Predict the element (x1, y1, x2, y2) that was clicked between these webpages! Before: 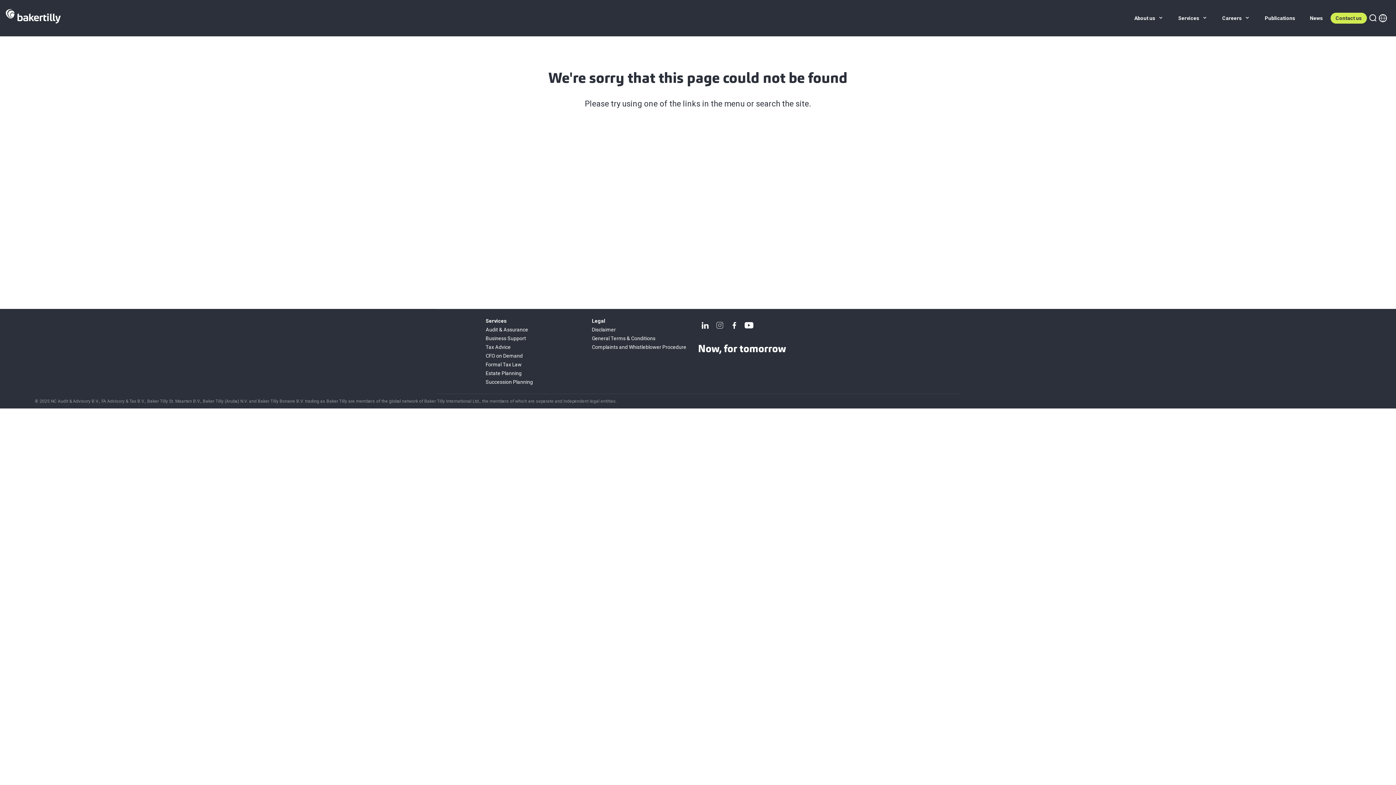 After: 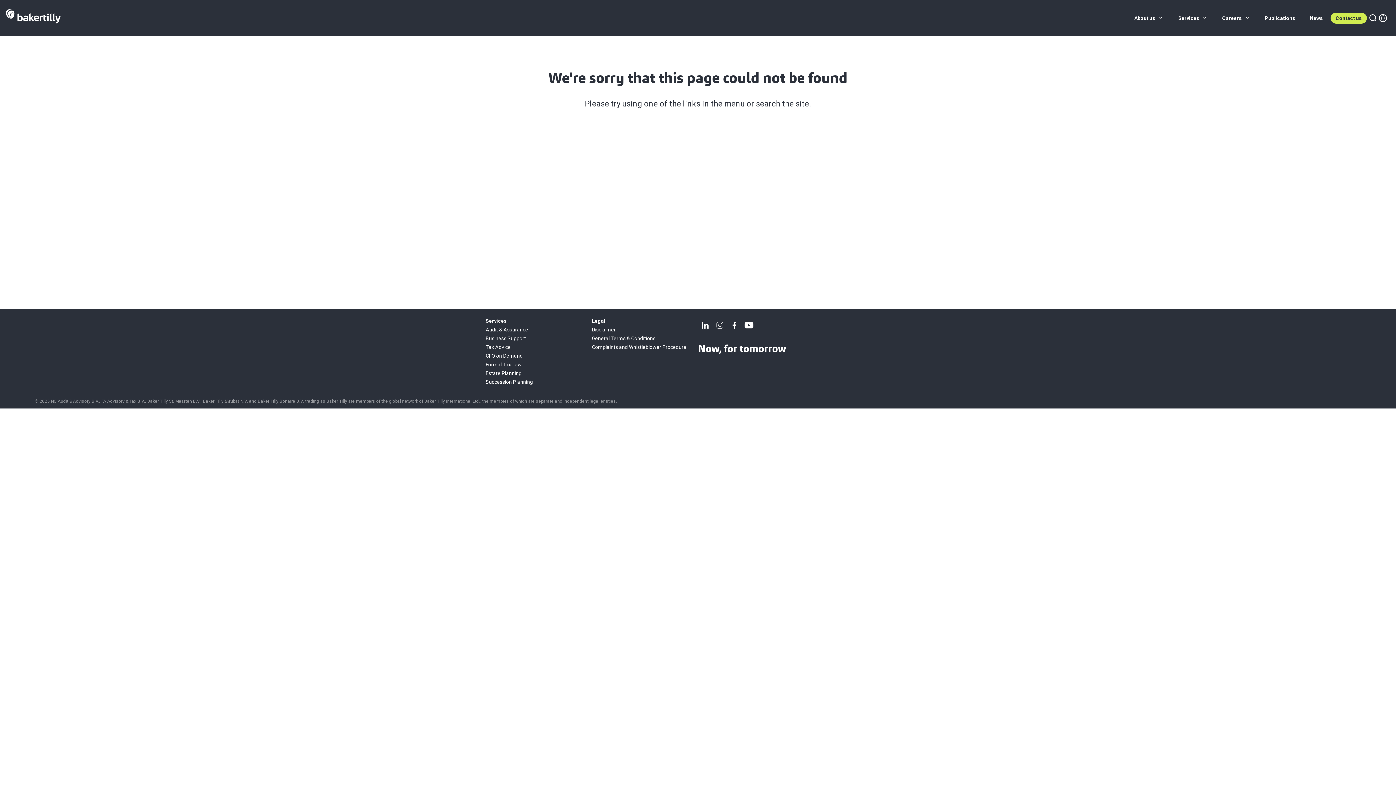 Action: bbox: (727, 318, 741, 332)